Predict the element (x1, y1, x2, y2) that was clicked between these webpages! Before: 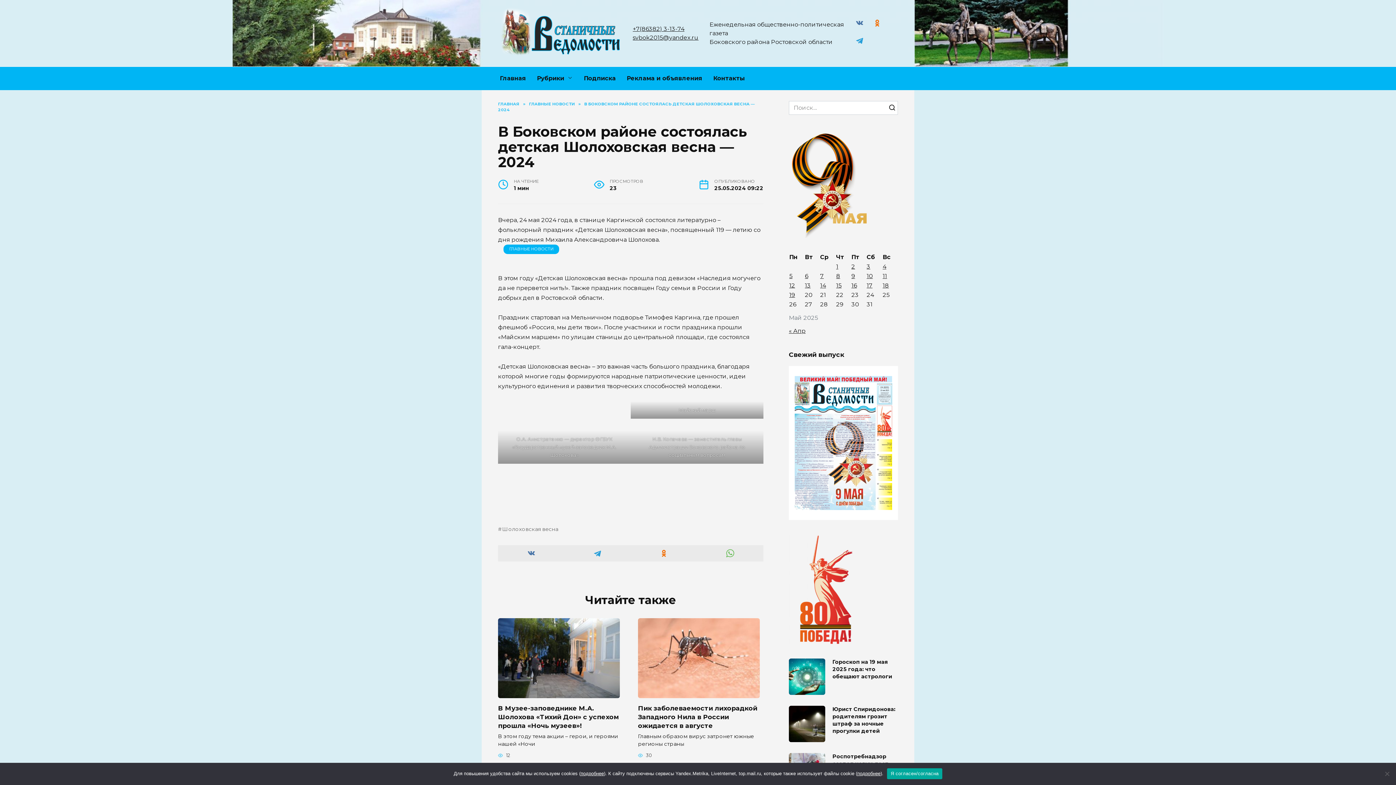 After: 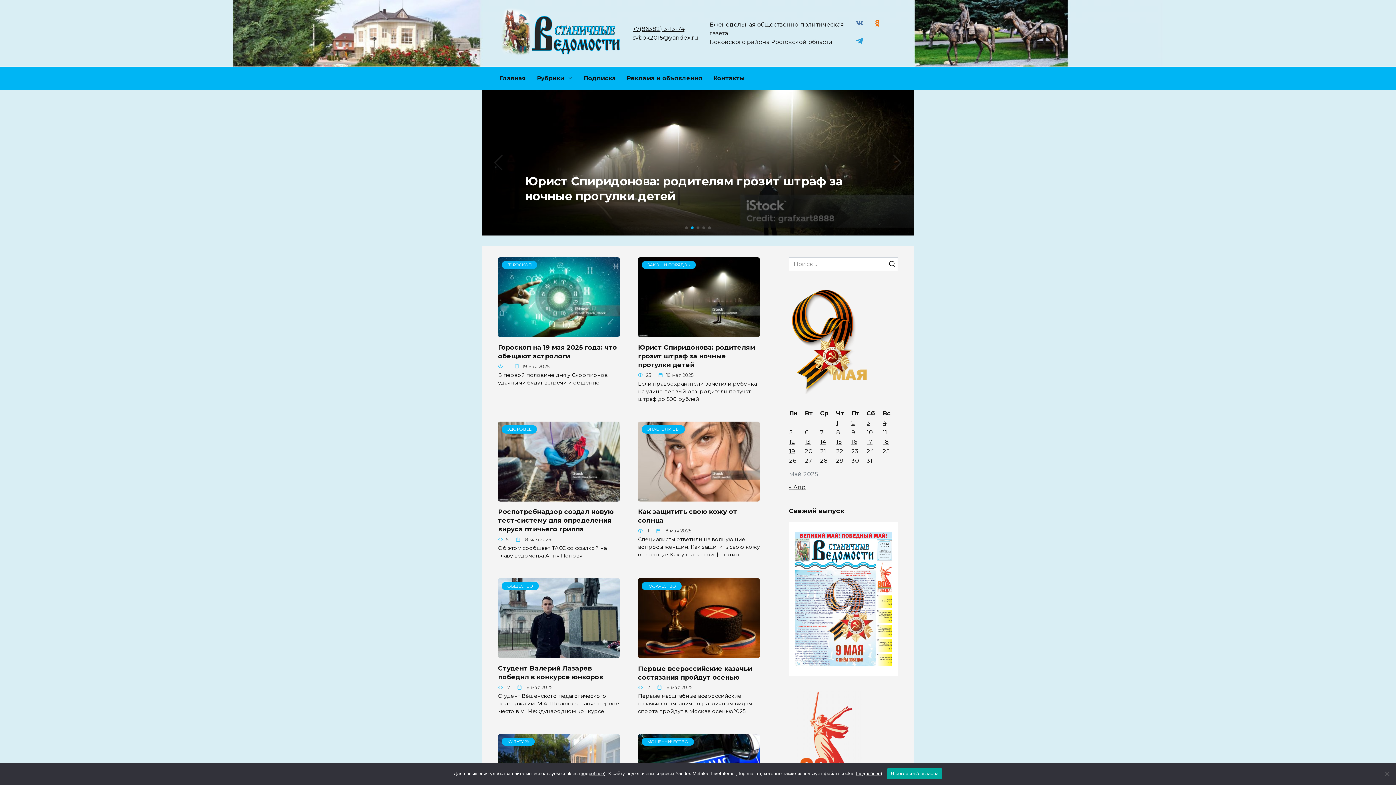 Action: label: Записи, опубликованные 04.05.2025 bbox: (882, 263, 886, 270)